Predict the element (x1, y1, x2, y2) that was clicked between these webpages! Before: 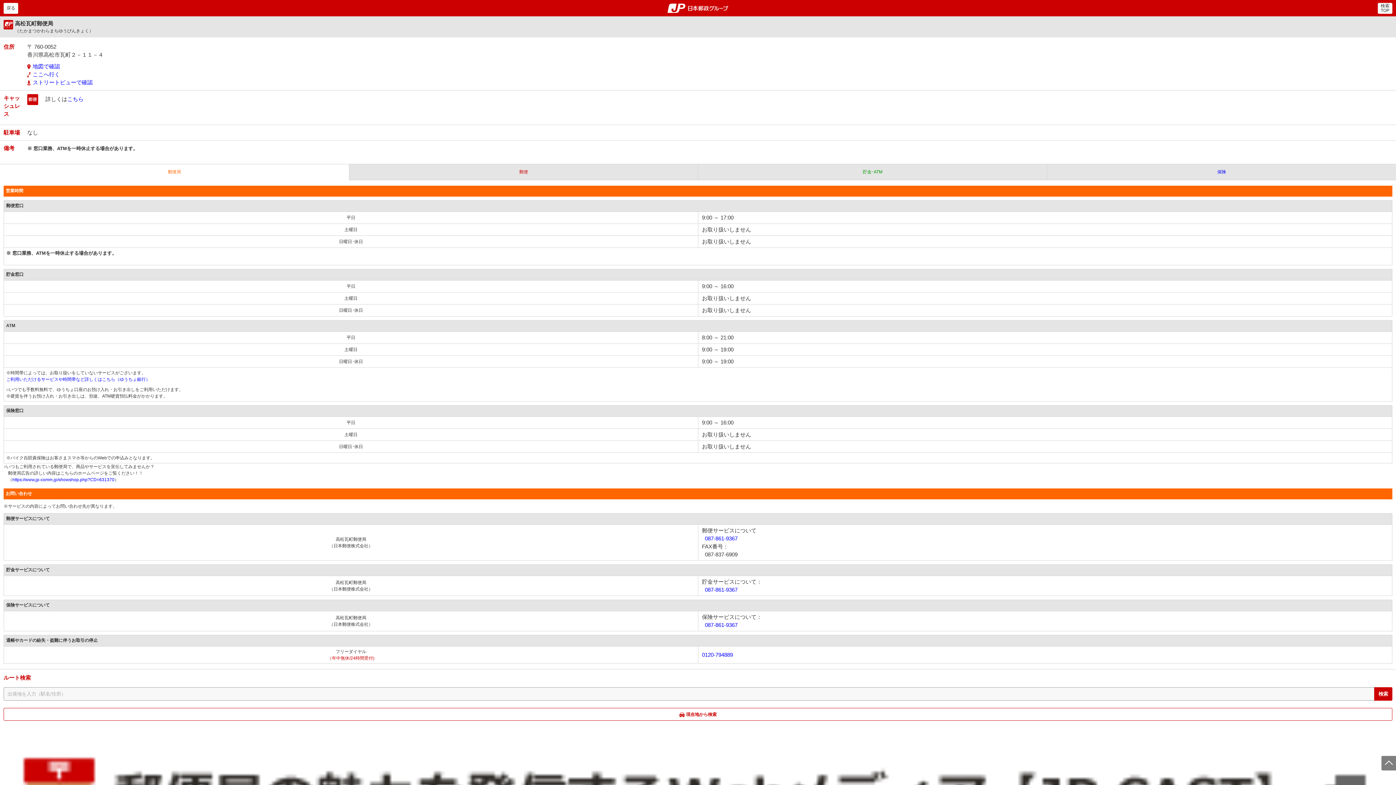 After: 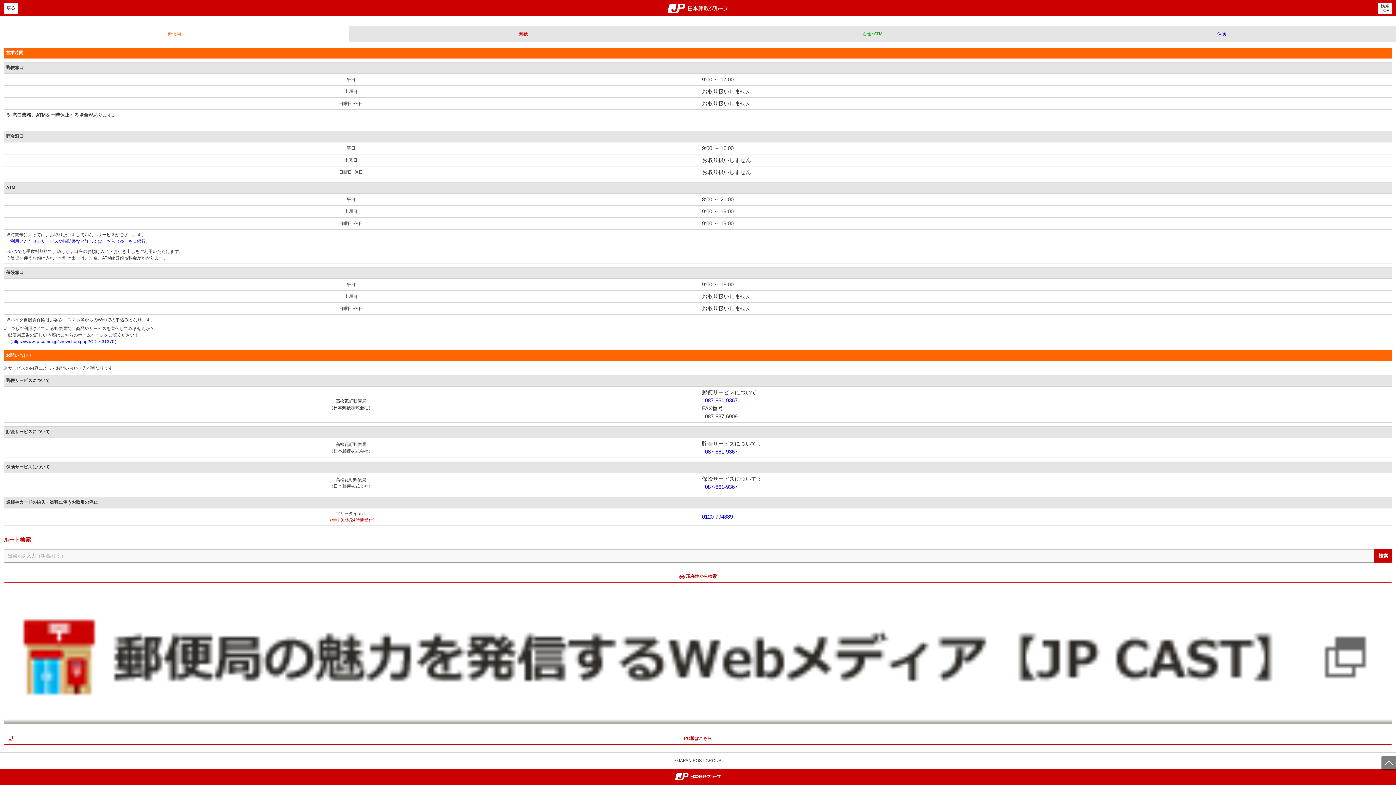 Action: bbox: (27, 71, 60, 77) label: ここへ行く